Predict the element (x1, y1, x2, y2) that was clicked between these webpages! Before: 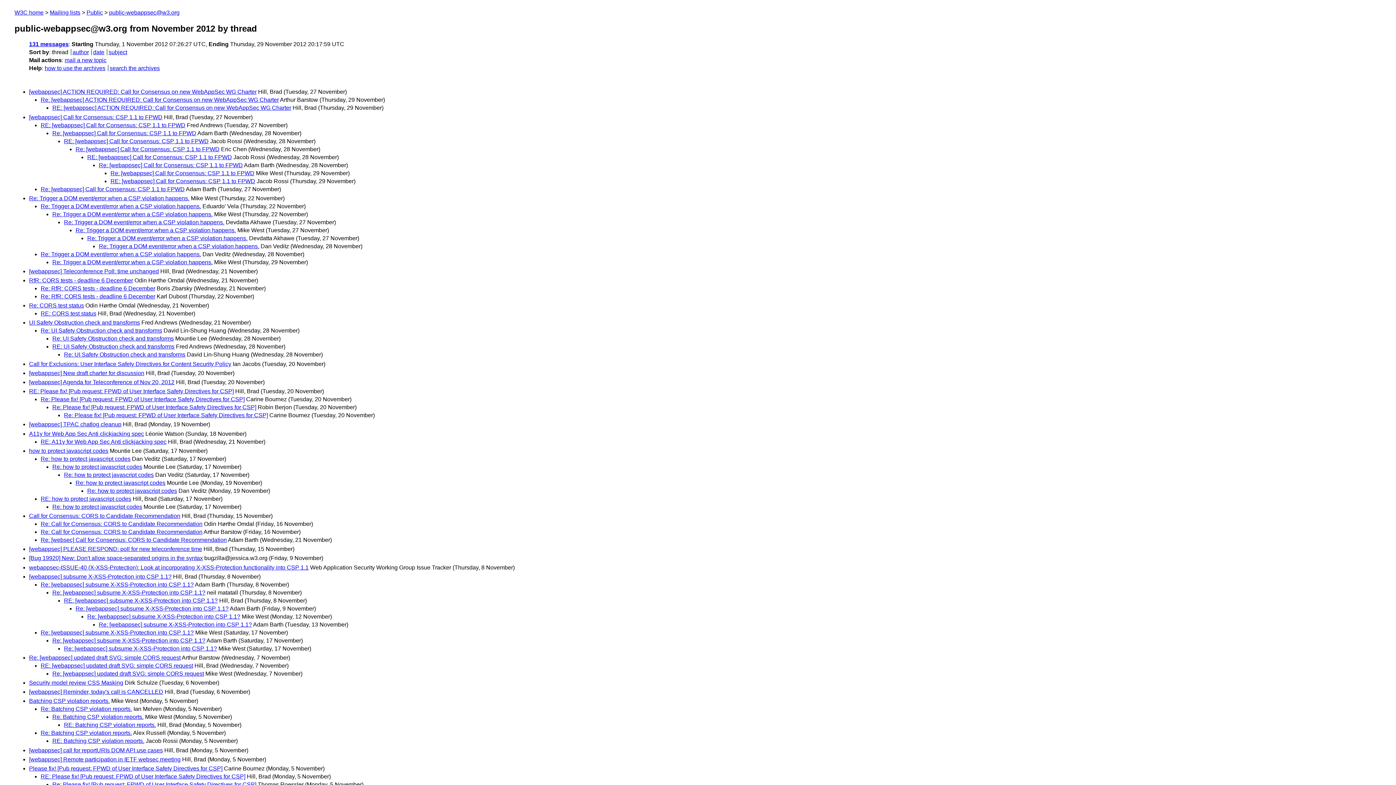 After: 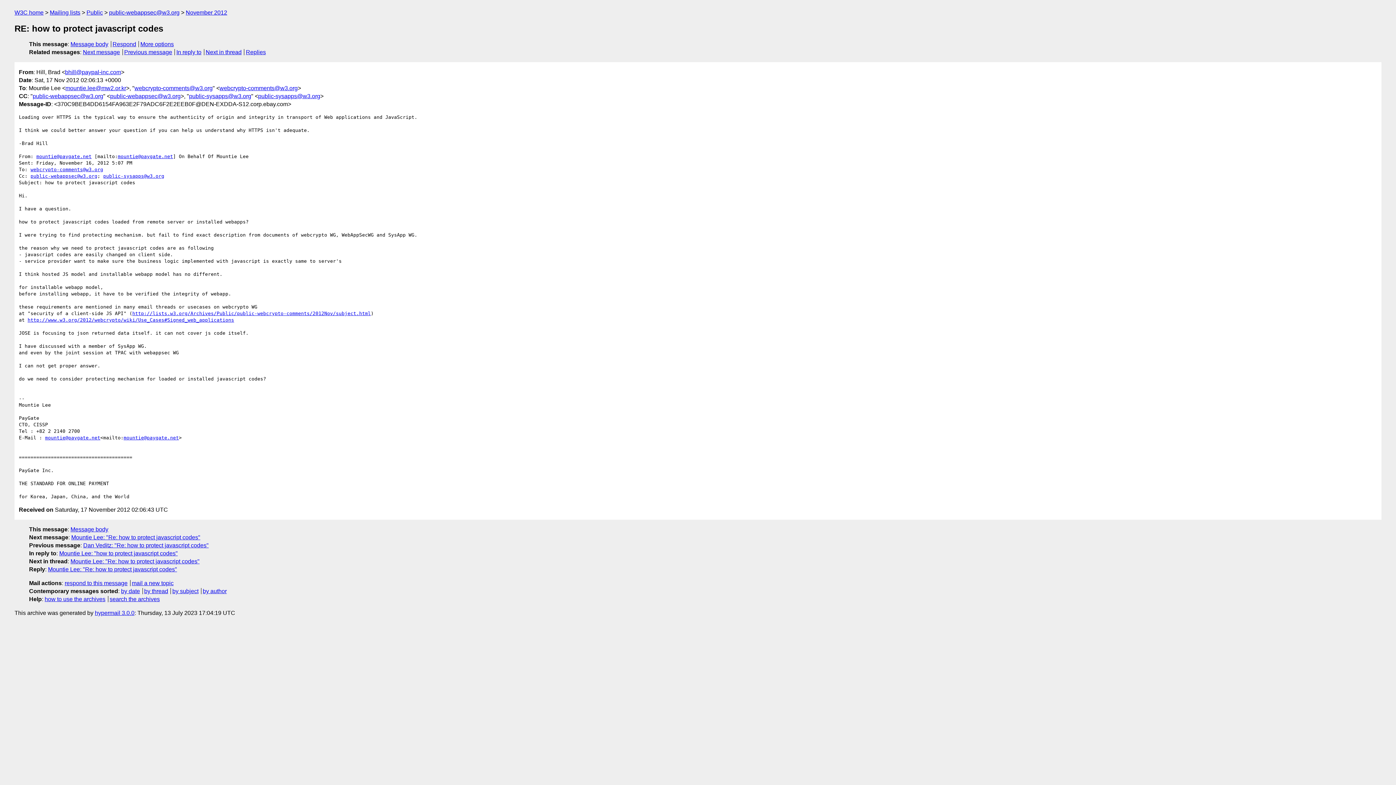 Action: label: RE: how to protect javascript codes bbox: (40, 495, 131, 502)